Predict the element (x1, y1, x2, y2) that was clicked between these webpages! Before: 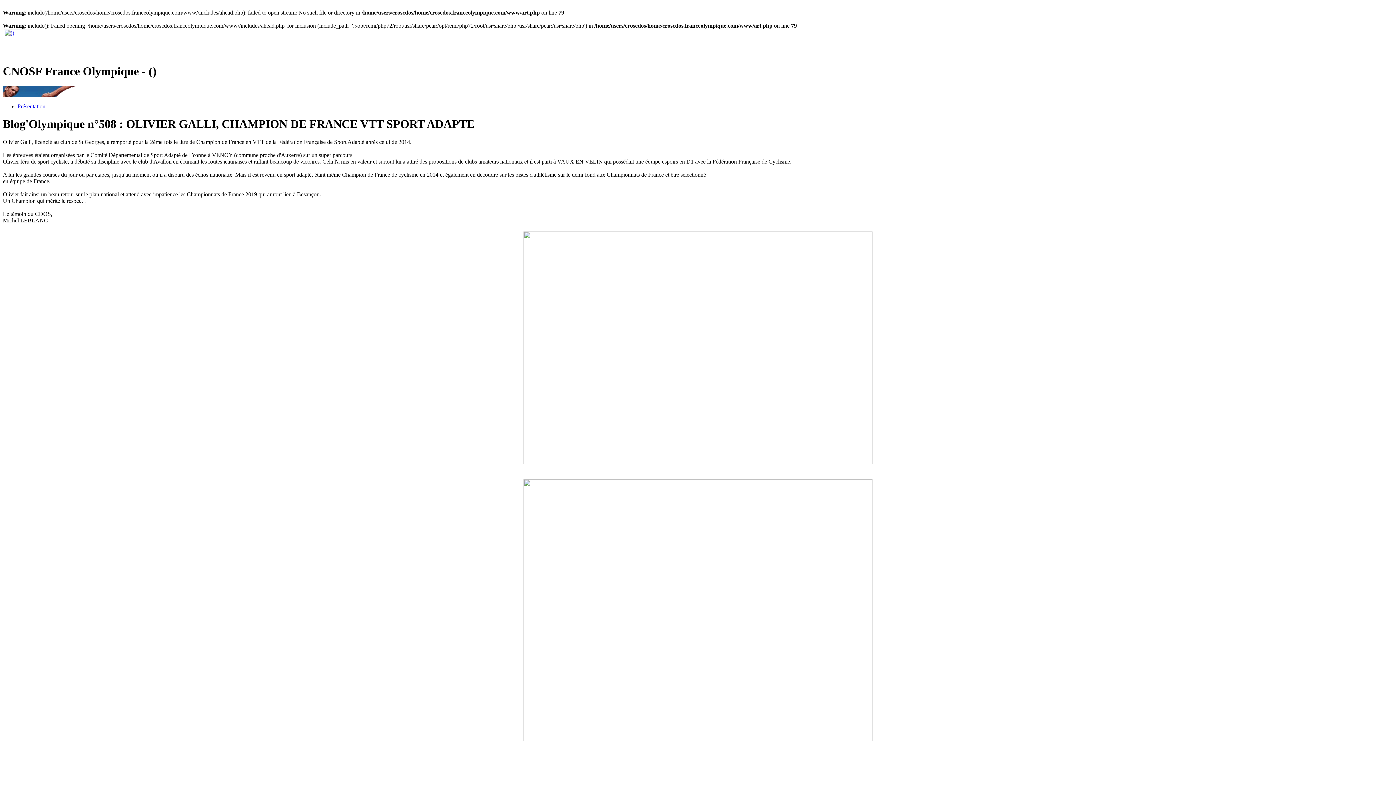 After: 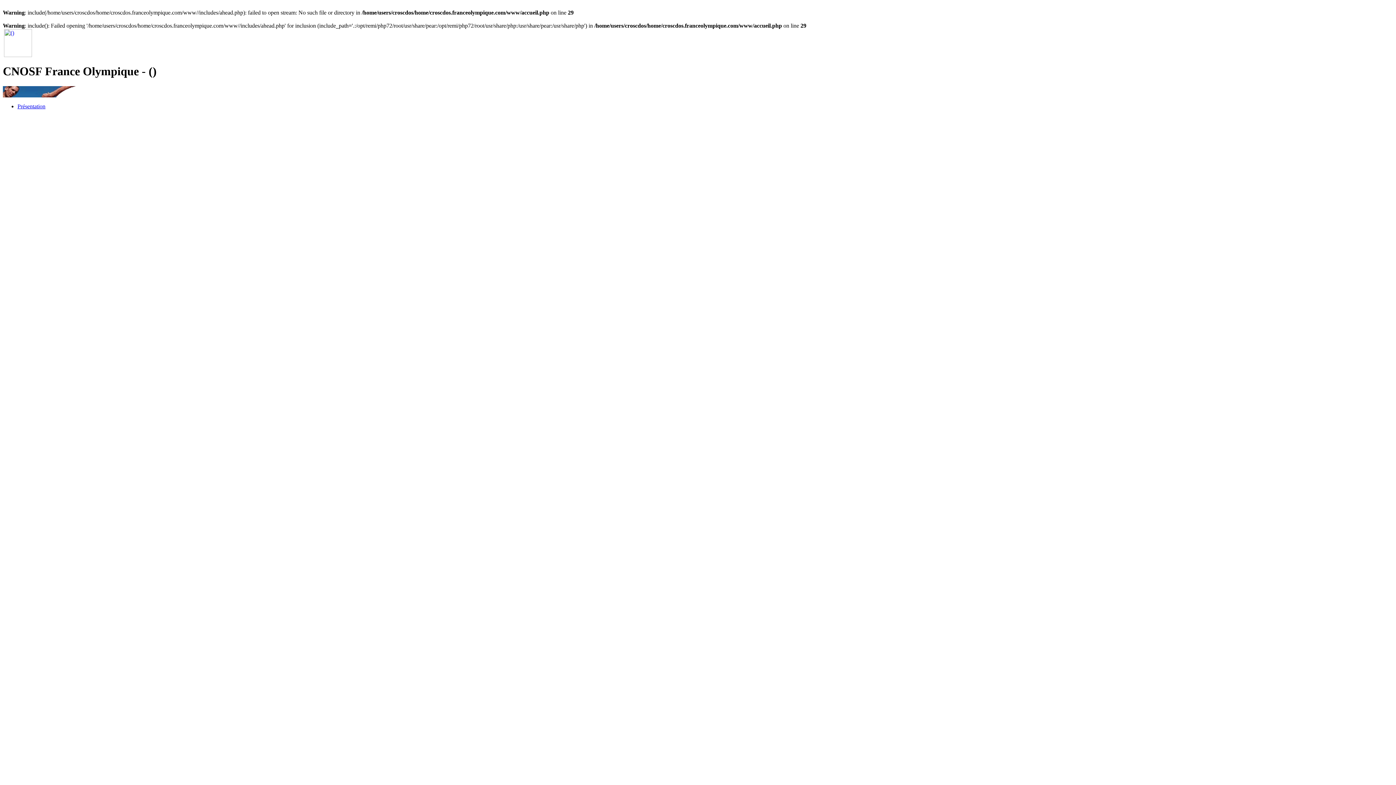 Action: bbox: (2, 52, 33, 58)